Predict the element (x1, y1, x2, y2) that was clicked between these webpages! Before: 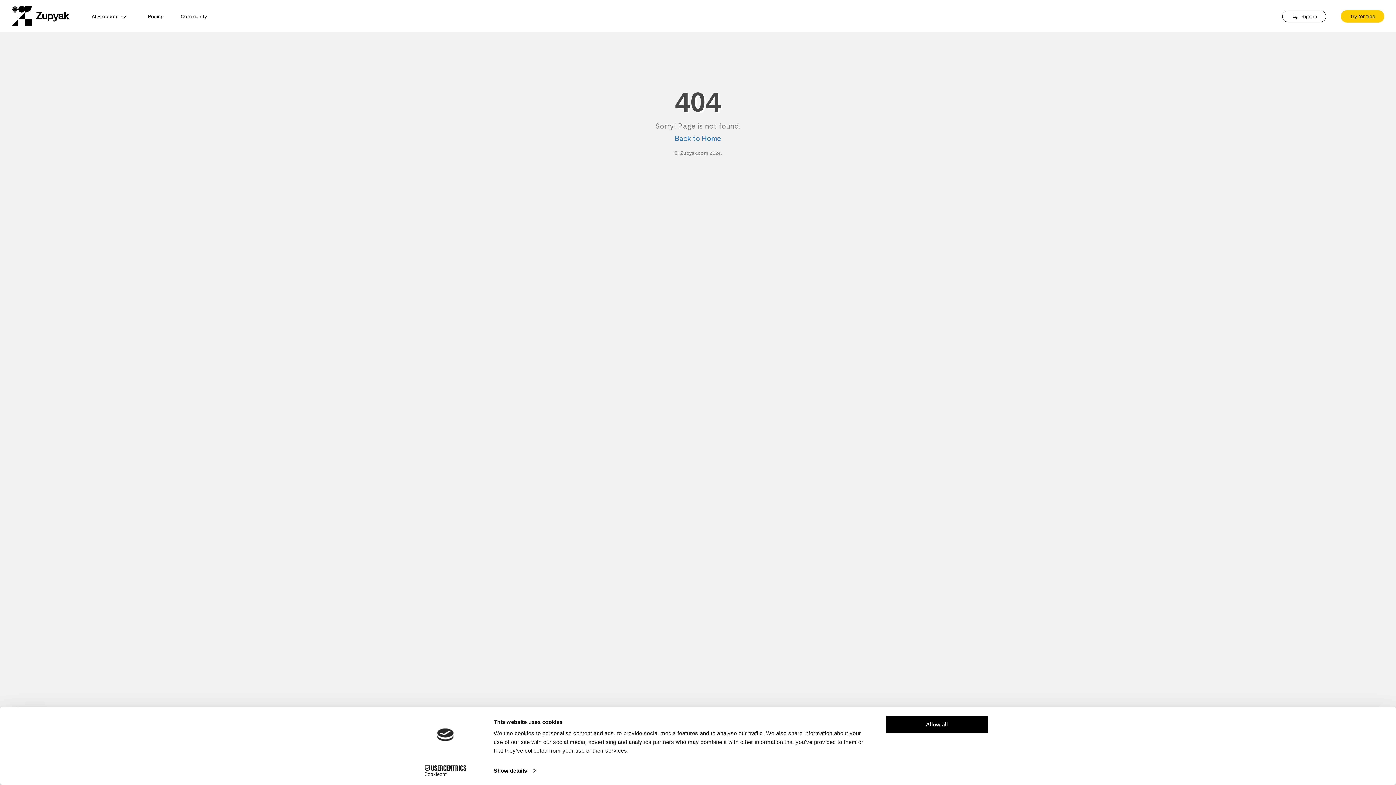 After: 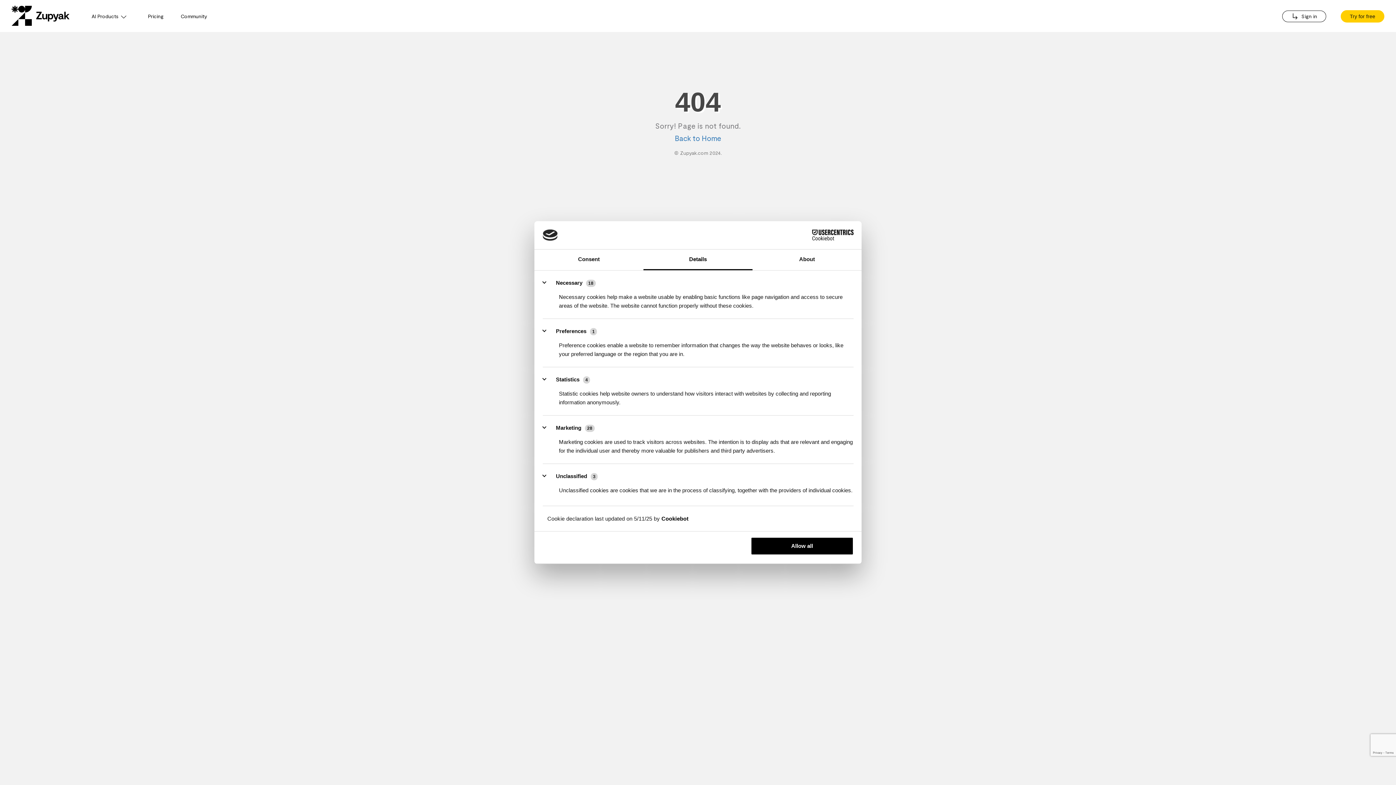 Action: bbox: (493, 765, 535, 776) label: Show details